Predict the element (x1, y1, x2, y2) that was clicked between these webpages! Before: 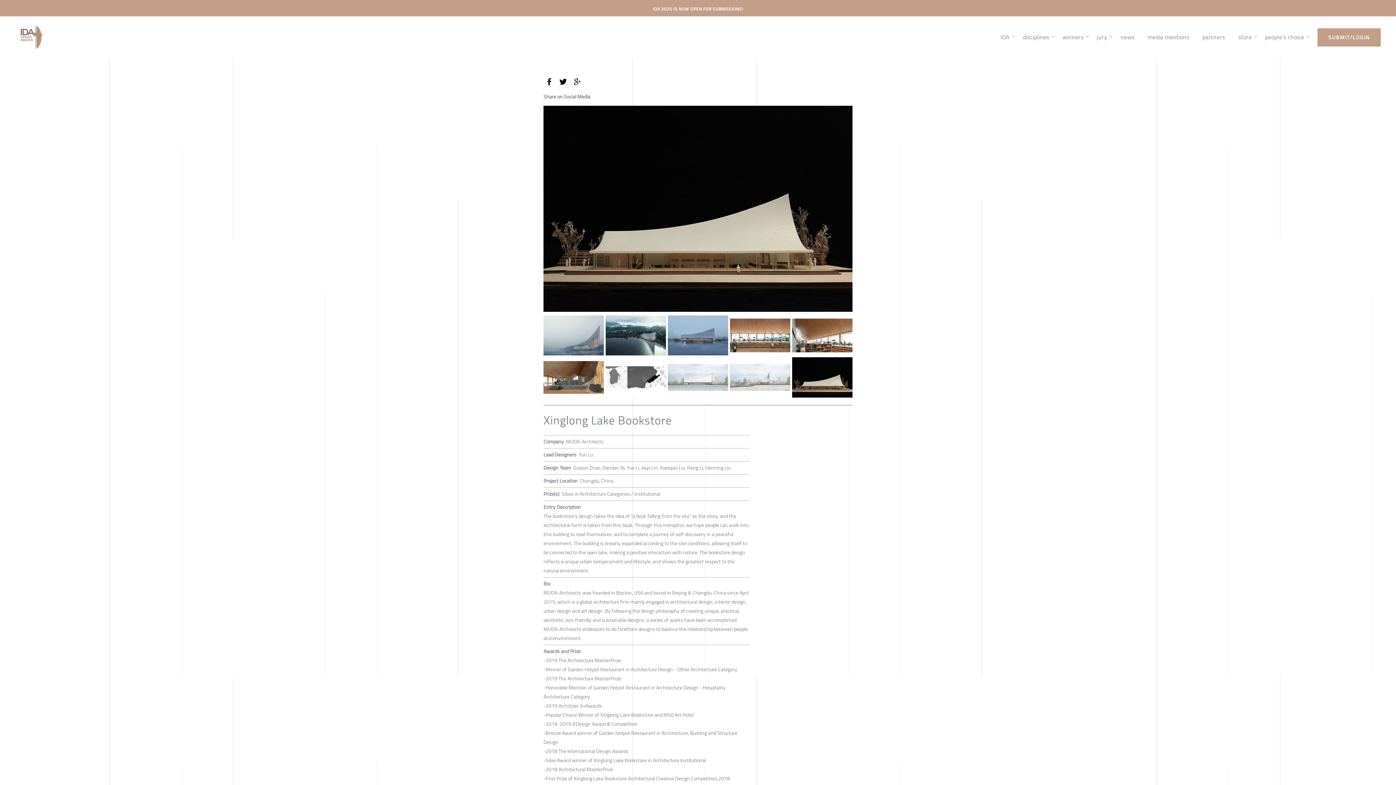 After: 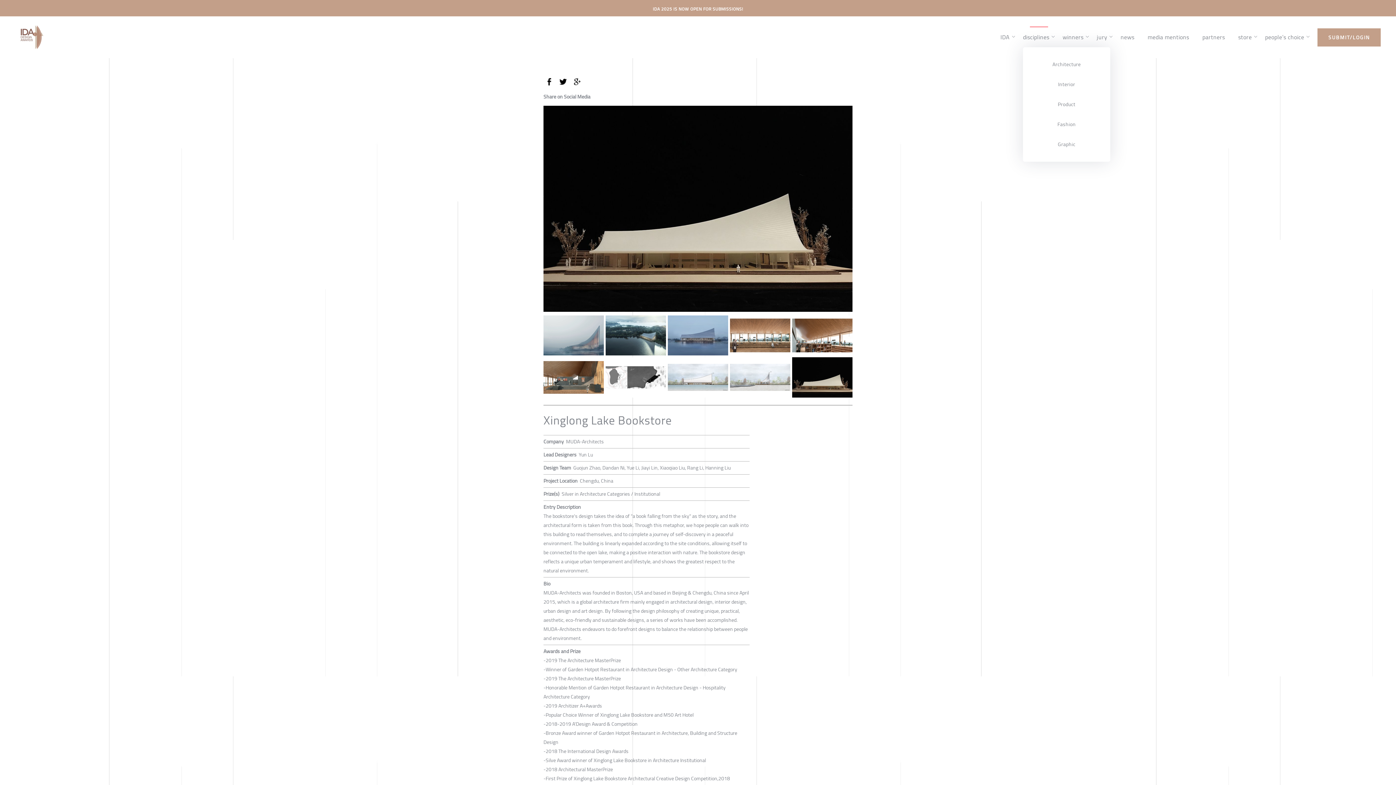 Action: bbox: (1023, 28, 1056, 46) label: disciplines